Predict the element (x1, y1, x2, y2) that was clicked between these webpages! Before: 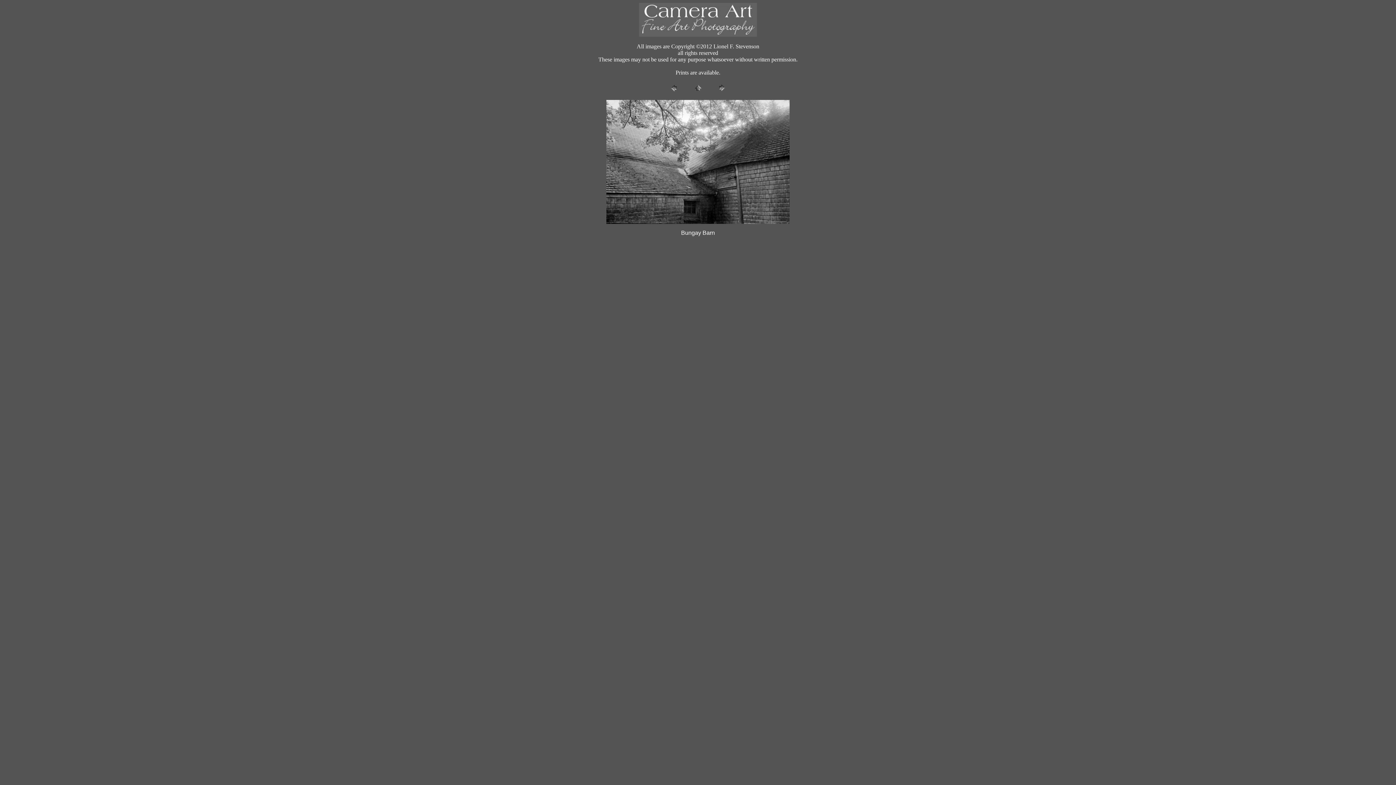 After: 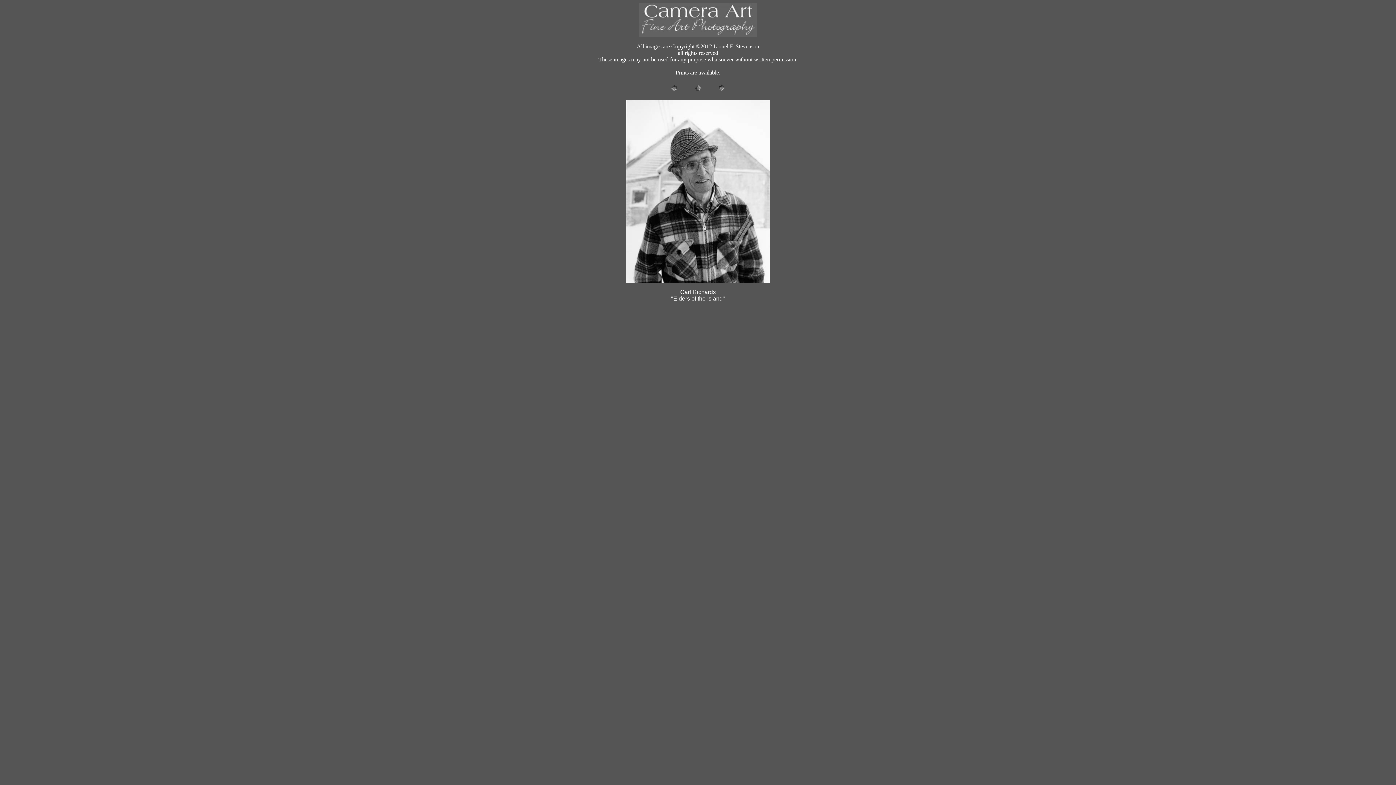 Action: bbox: (606, 218, 789, 225)